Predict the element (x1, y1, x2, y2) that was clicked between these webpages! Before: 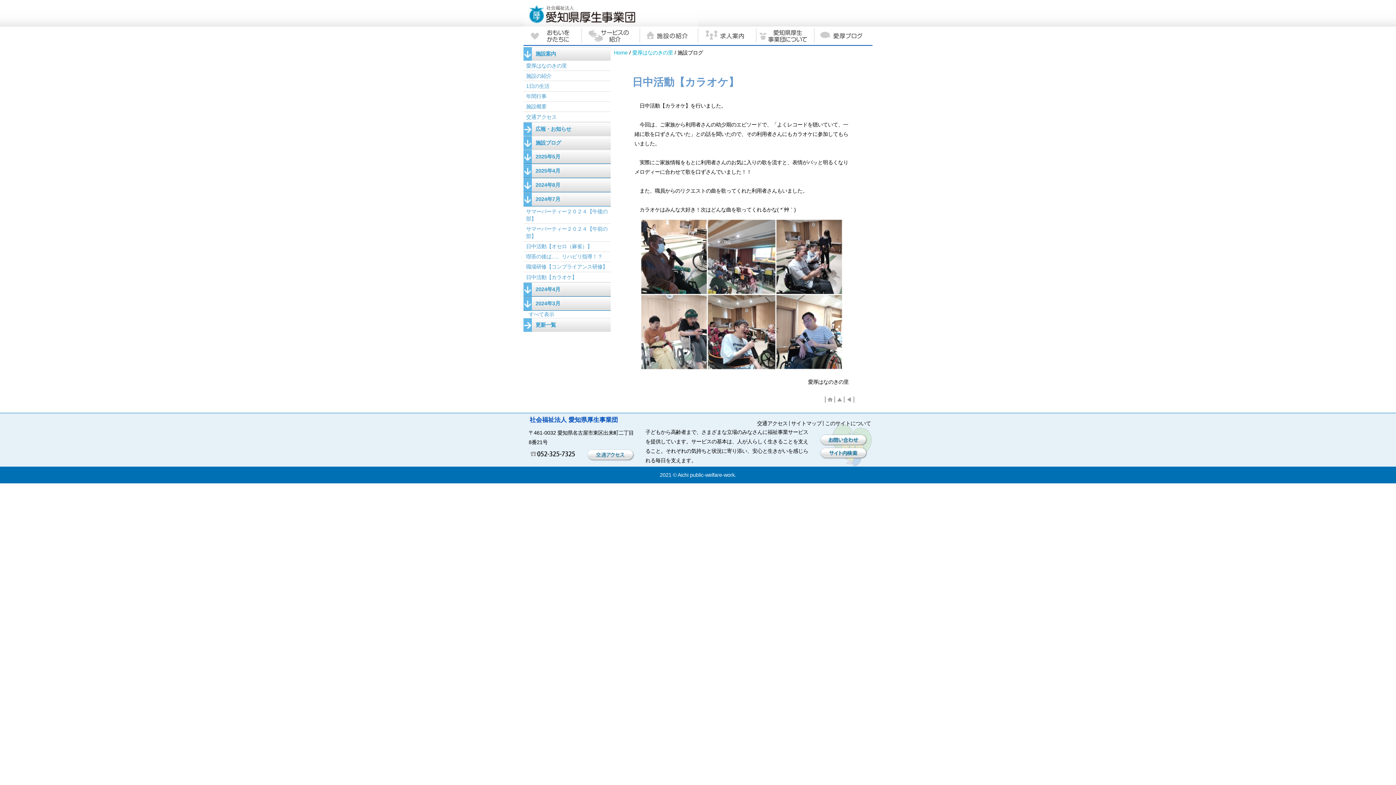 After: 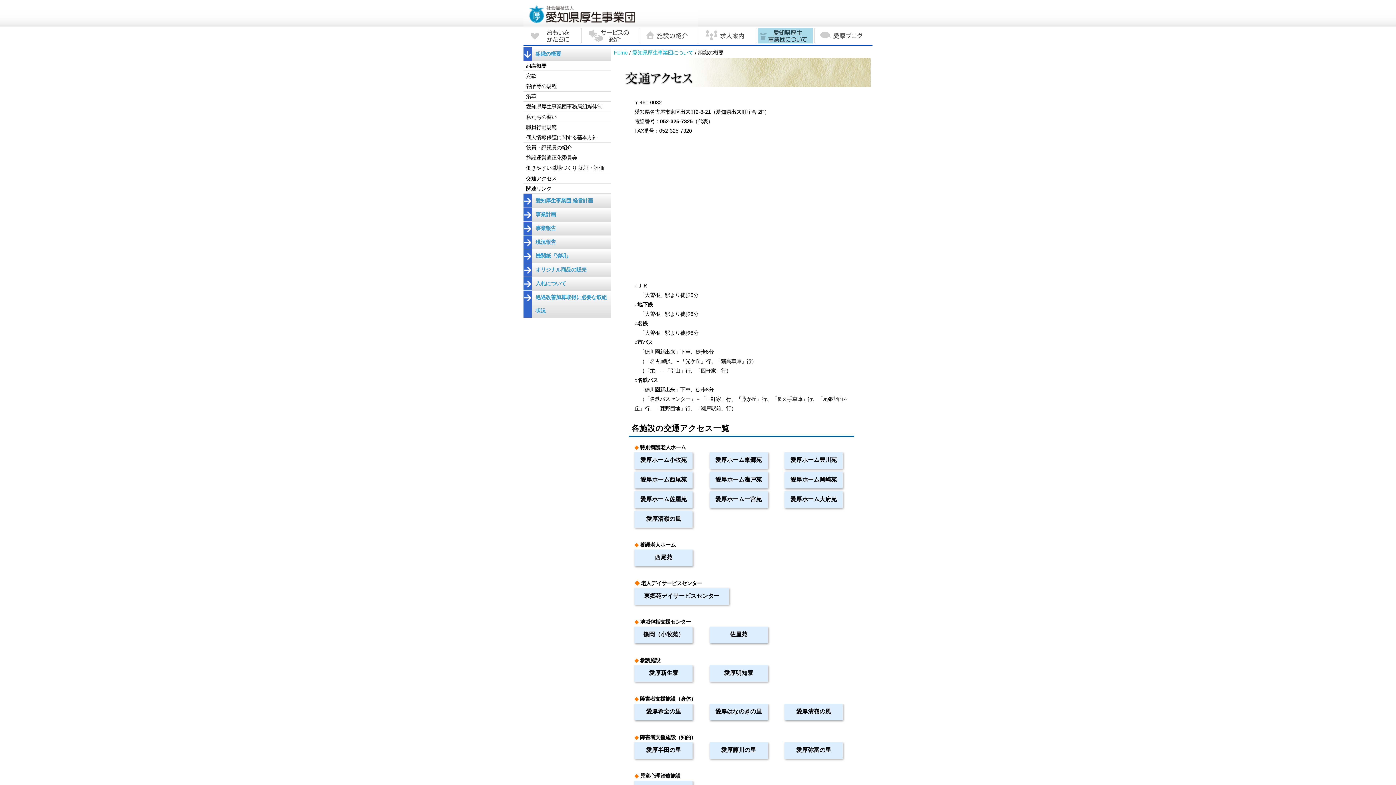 Action: bbox: (582, 448, 639, 461)